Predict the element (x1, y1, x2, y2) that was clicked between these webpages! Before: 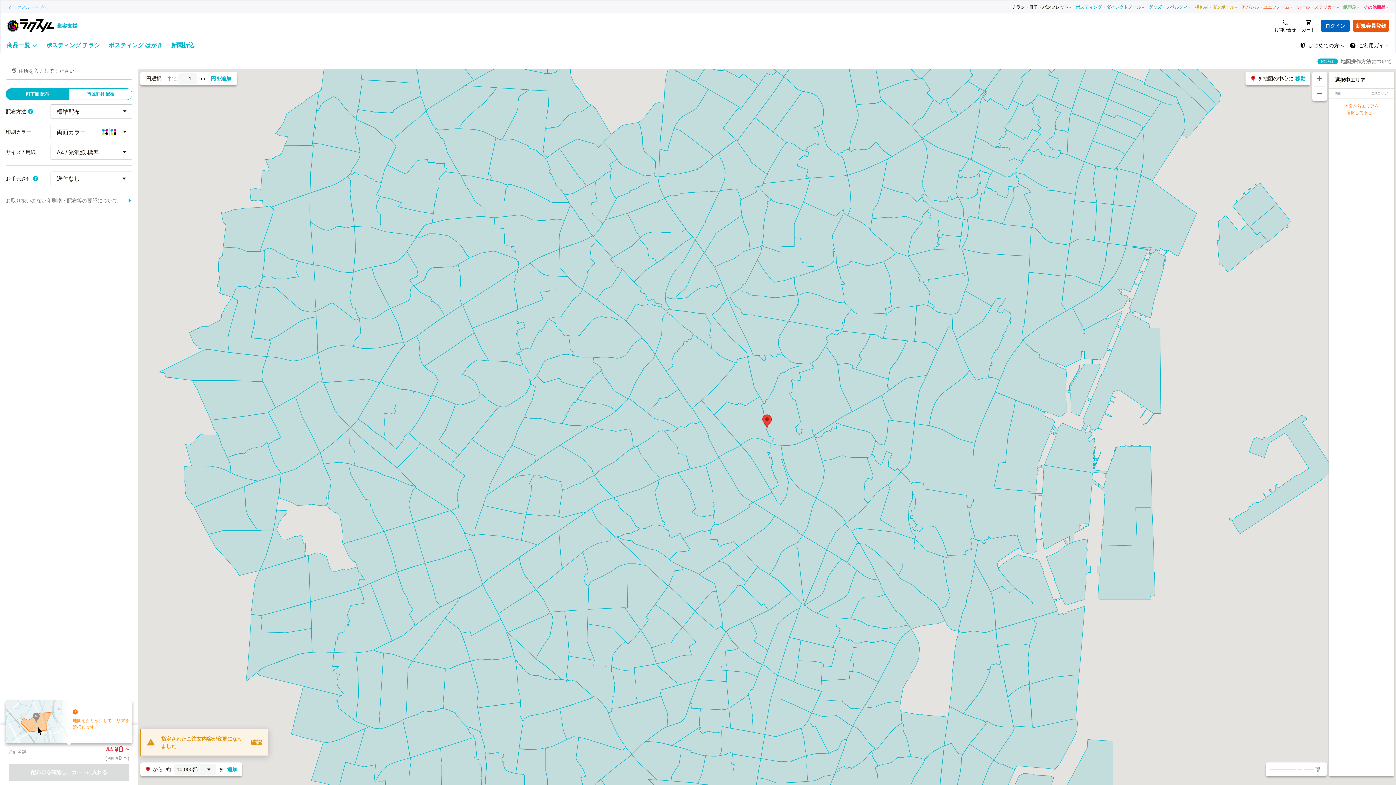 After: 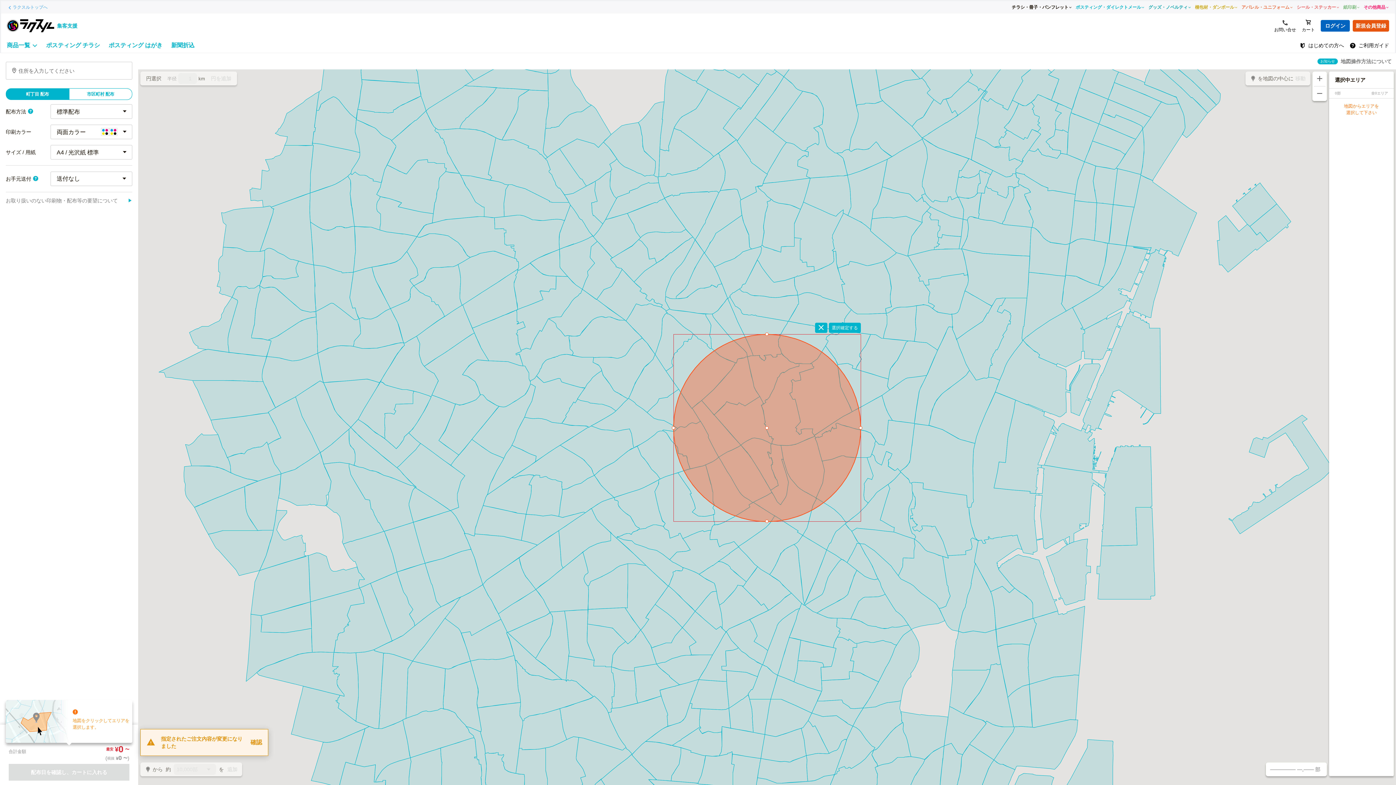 Action: bbox: (205, 73, 237, 84) label: 円を追加